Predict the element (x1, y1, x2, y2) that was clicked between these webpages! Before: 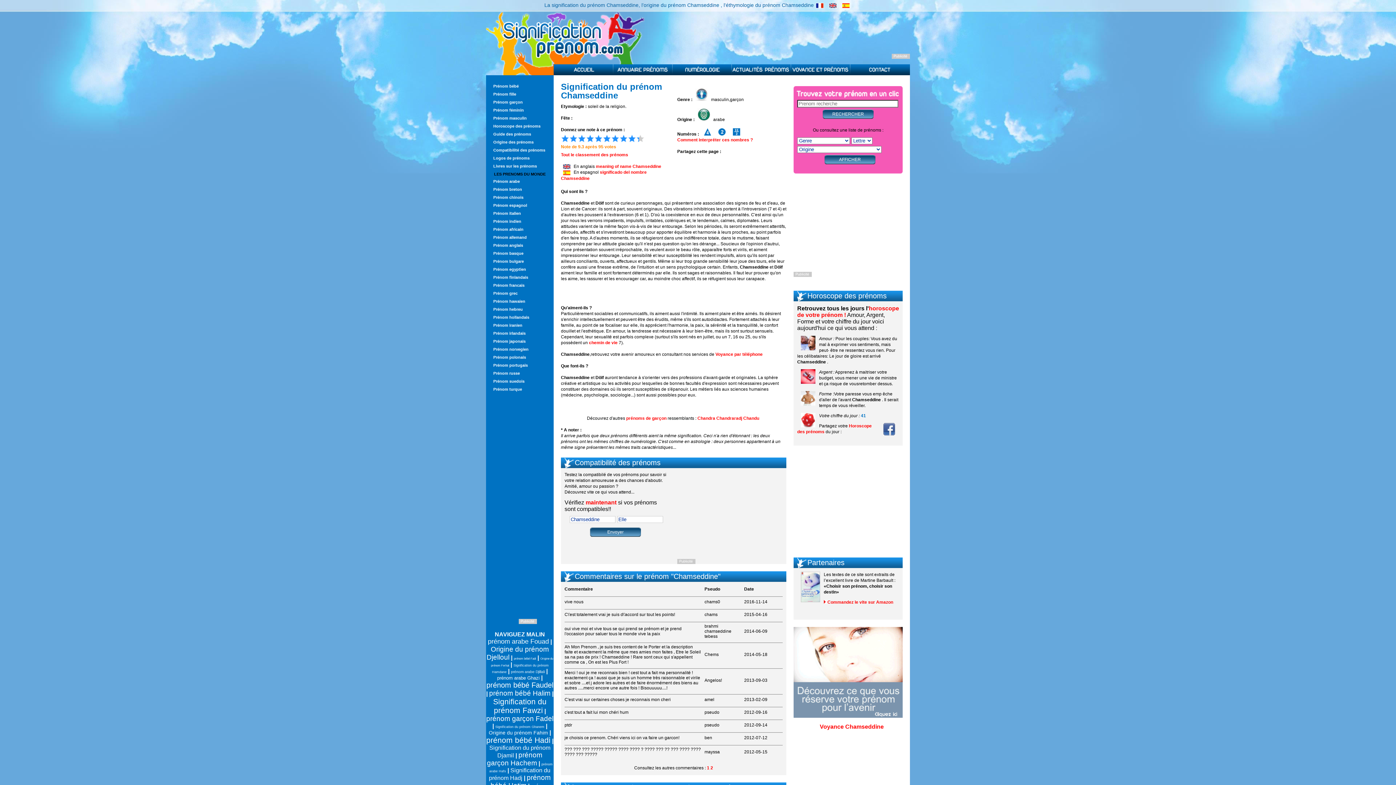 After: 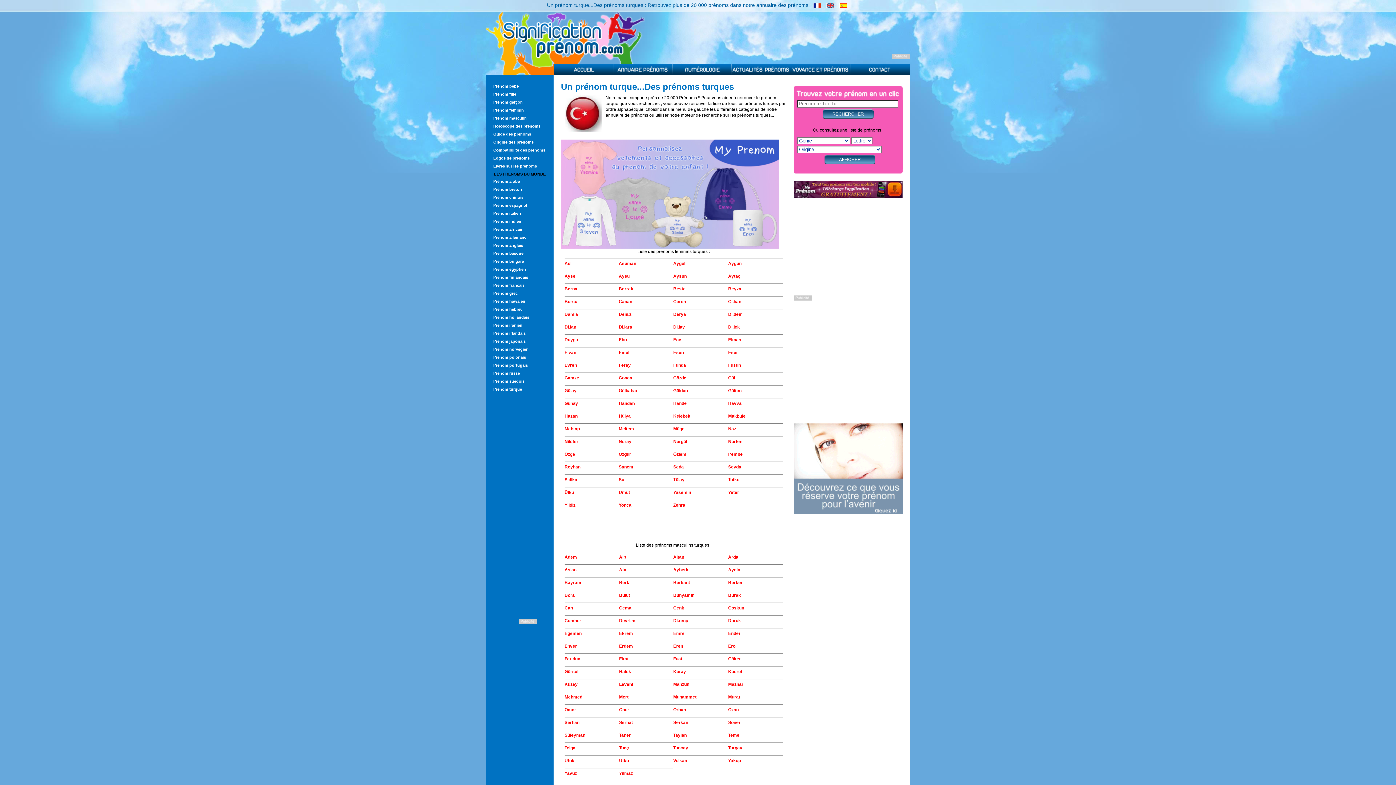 Action: label: Prénom turque bbox: (486, 385, 561, 393)